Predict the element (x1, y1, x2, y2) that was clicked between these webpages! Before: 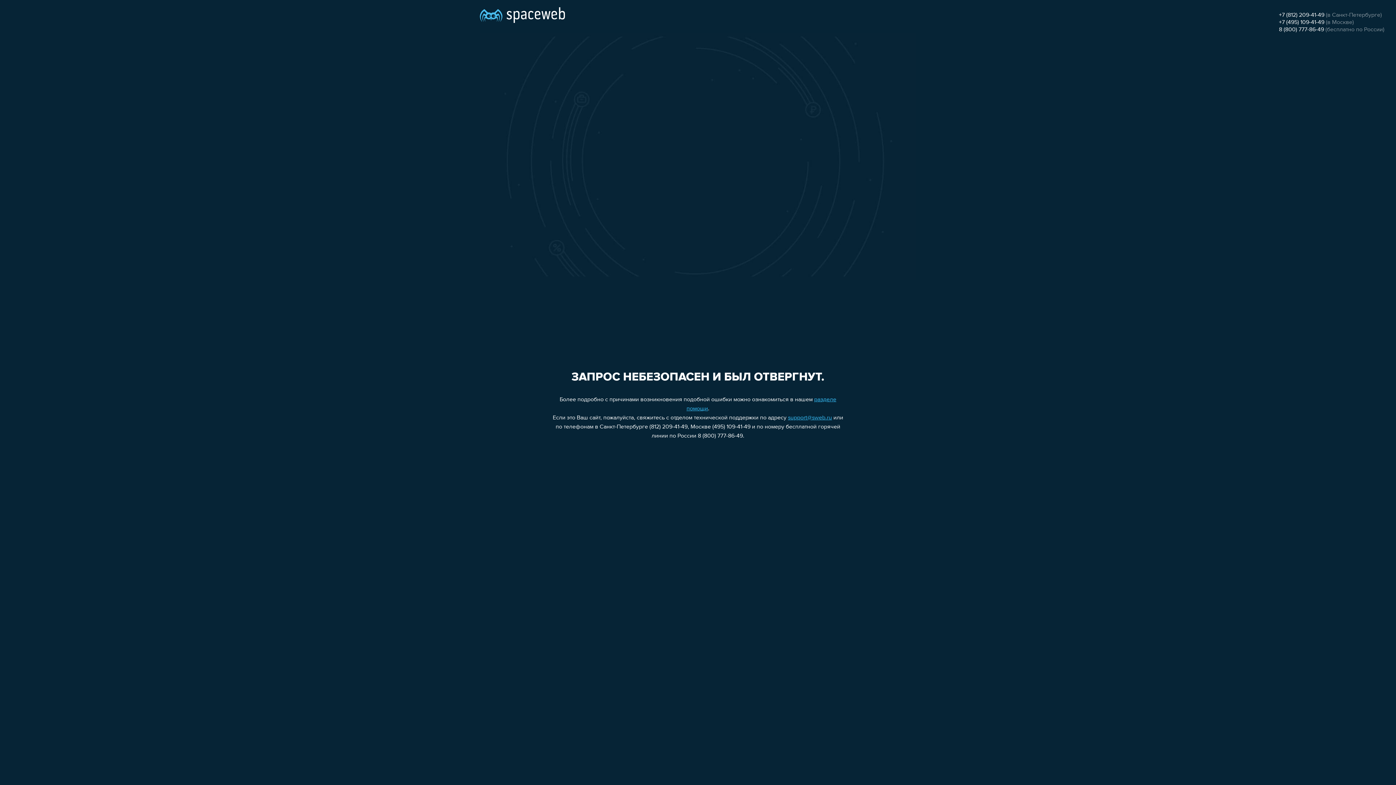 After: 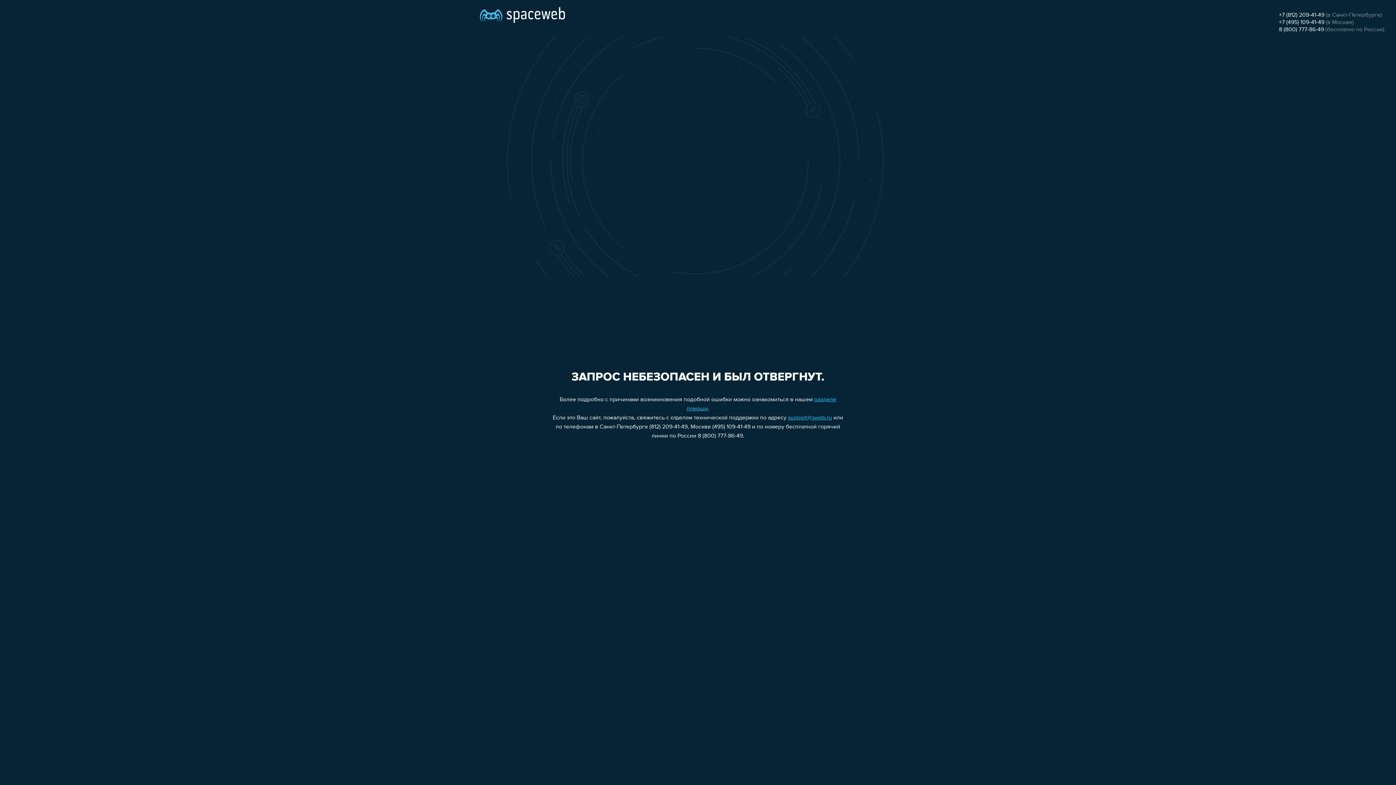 Action: bbox: (1279, 19, 1324, 25) label: +7 (495) 109-41-49